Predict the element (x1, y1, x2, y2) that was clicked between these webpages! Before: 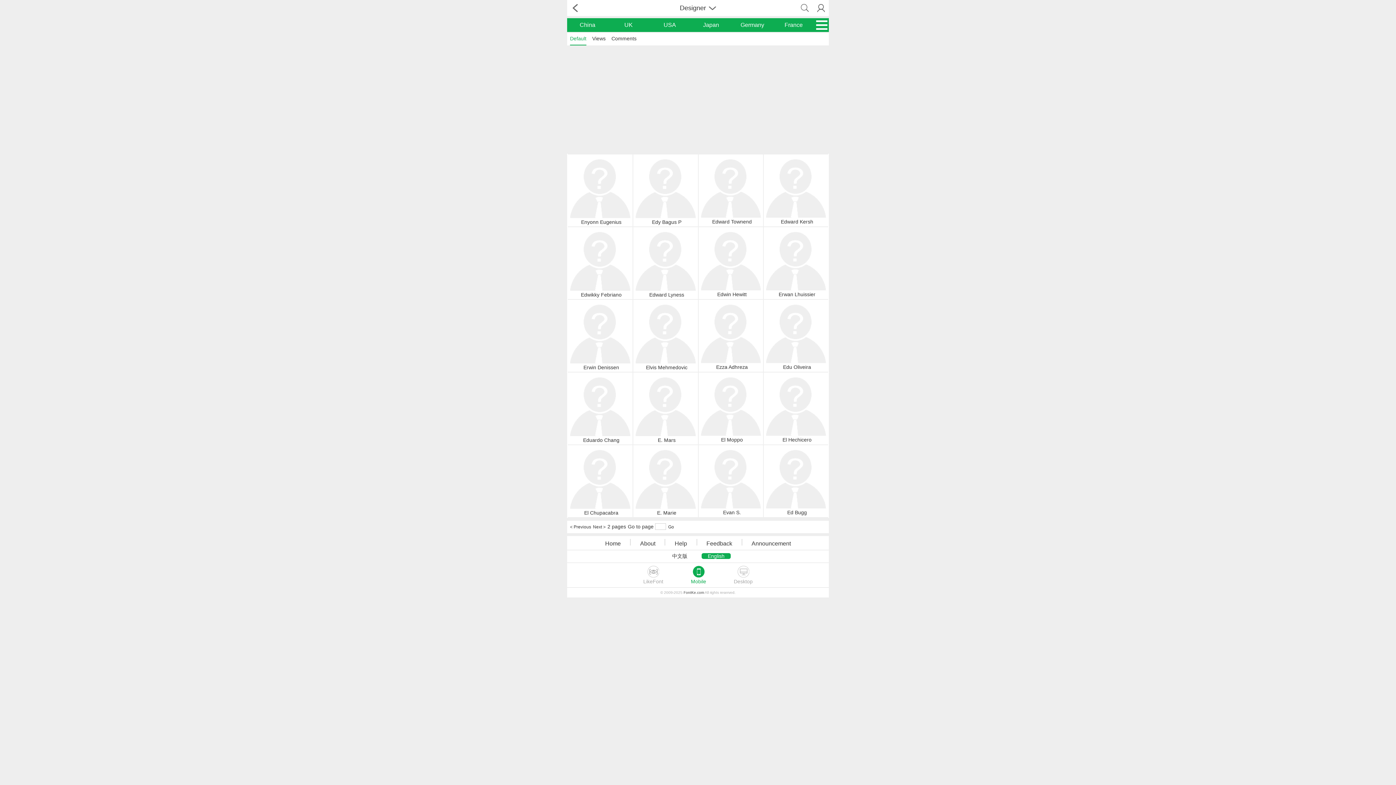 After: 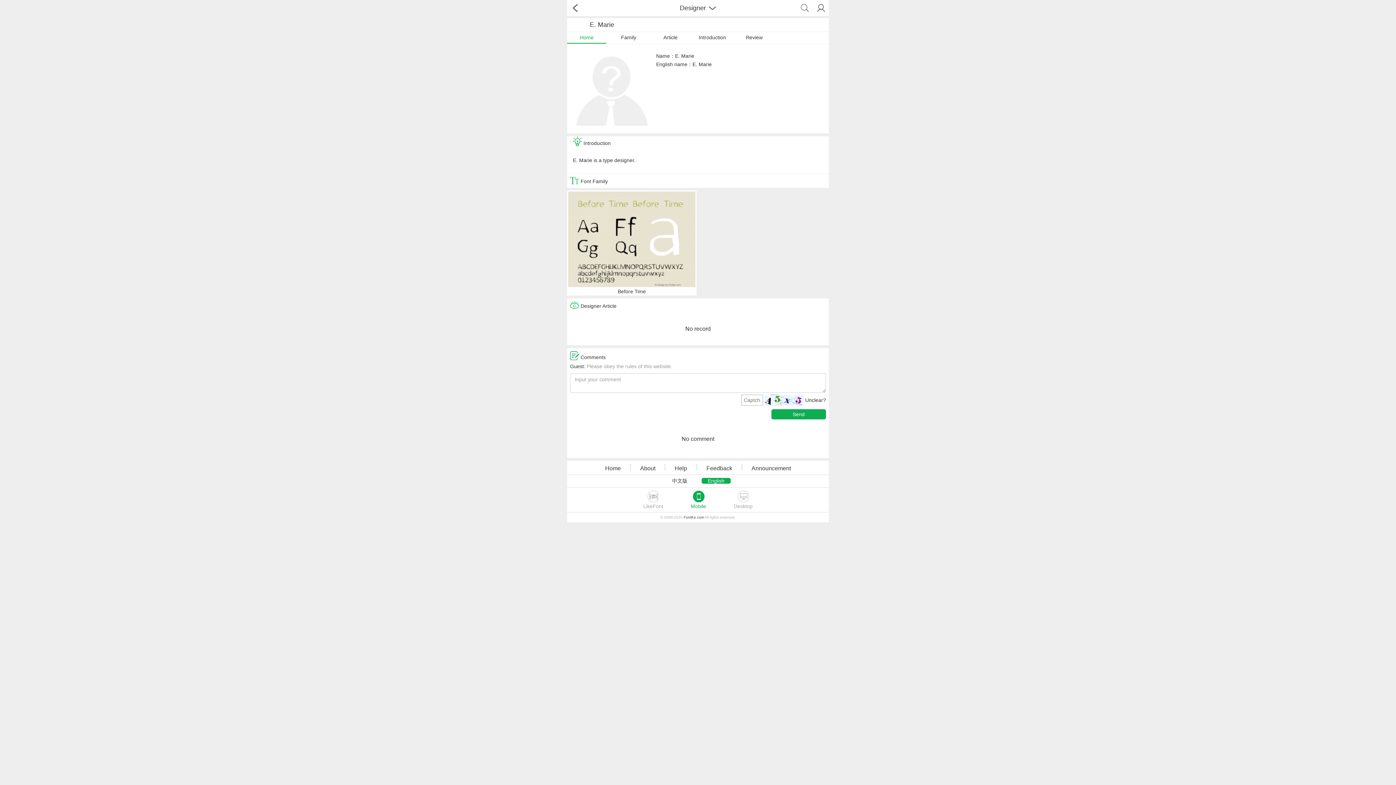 Action: bbox: (634, 474, 697, 480) label: E. Marie